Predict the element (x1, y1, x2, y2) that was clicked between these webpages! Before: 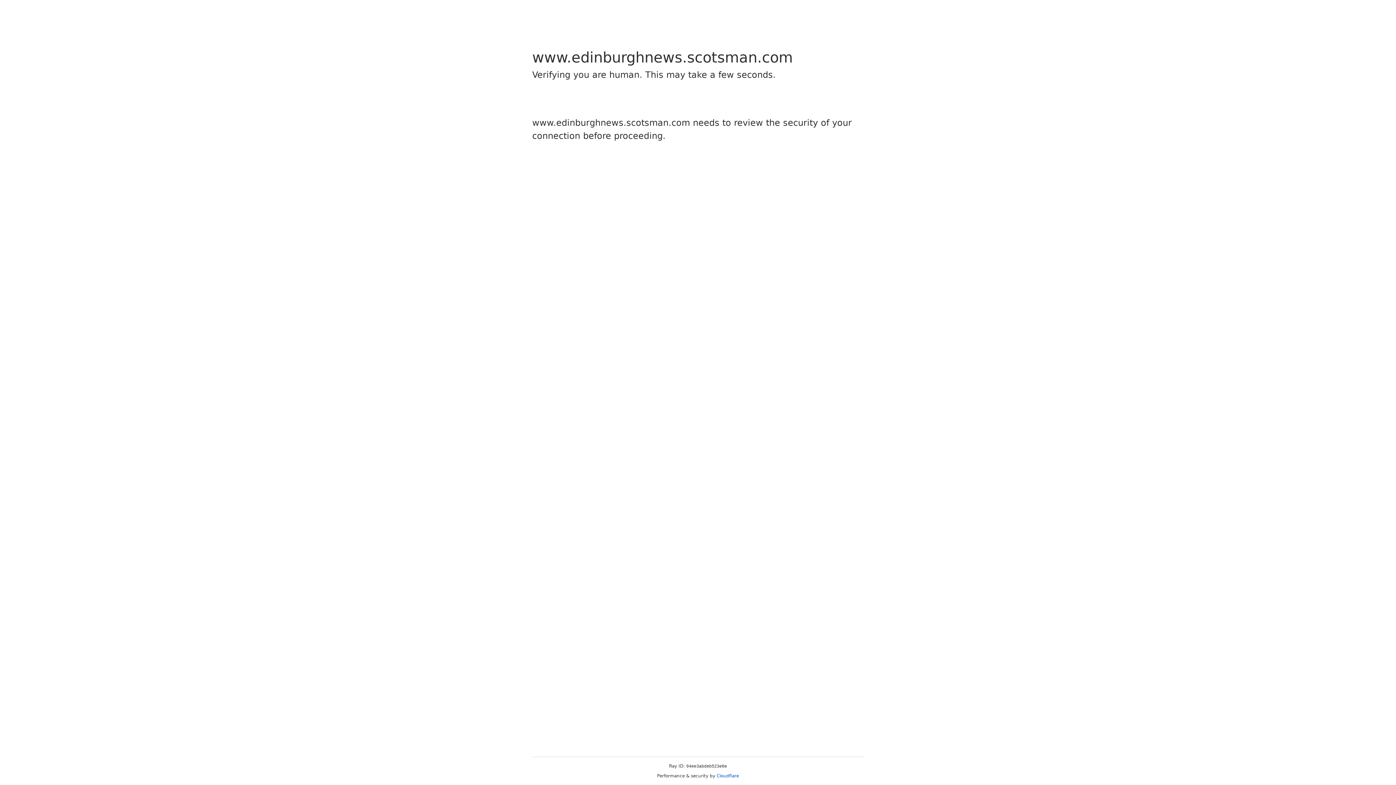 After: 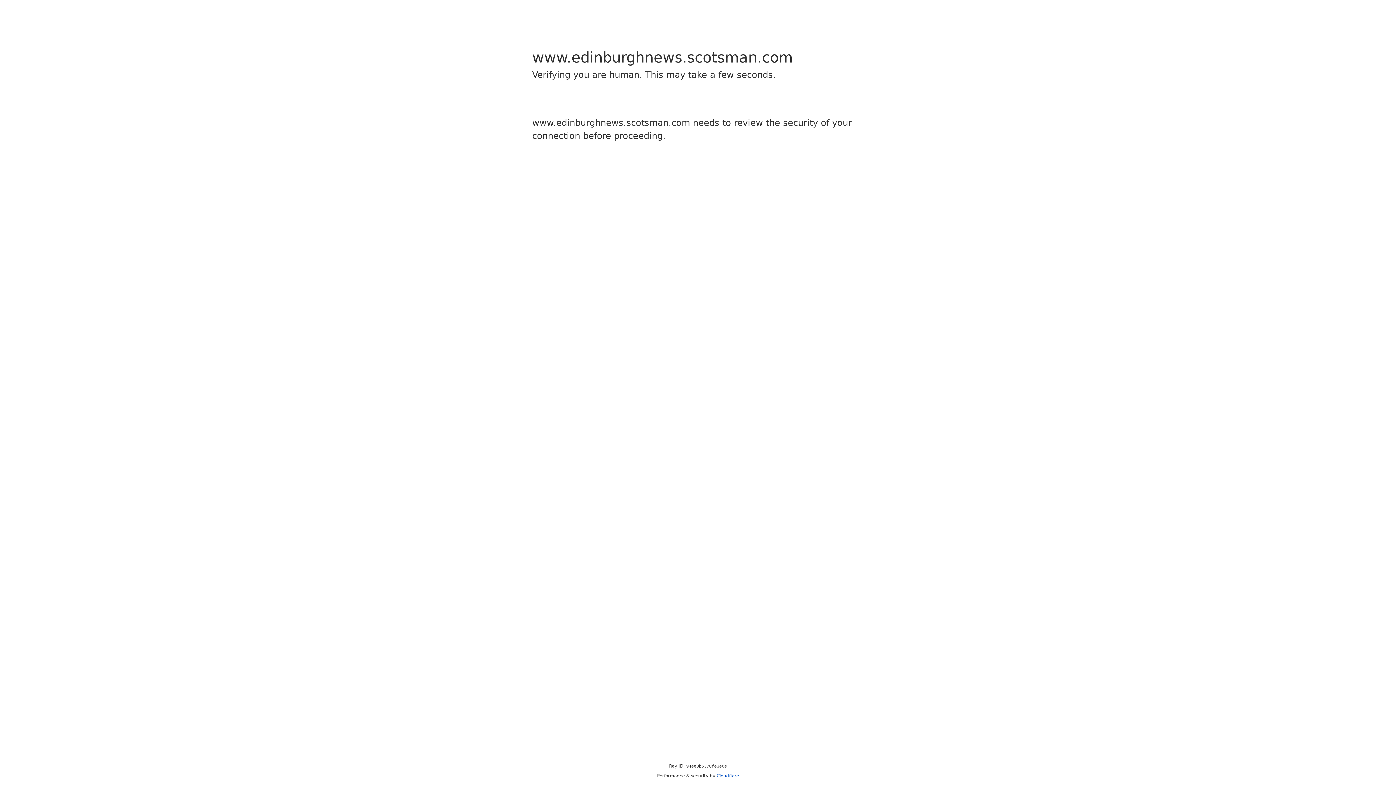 Action: bbox: (716, 773, 739, 778) label: Cloudflare